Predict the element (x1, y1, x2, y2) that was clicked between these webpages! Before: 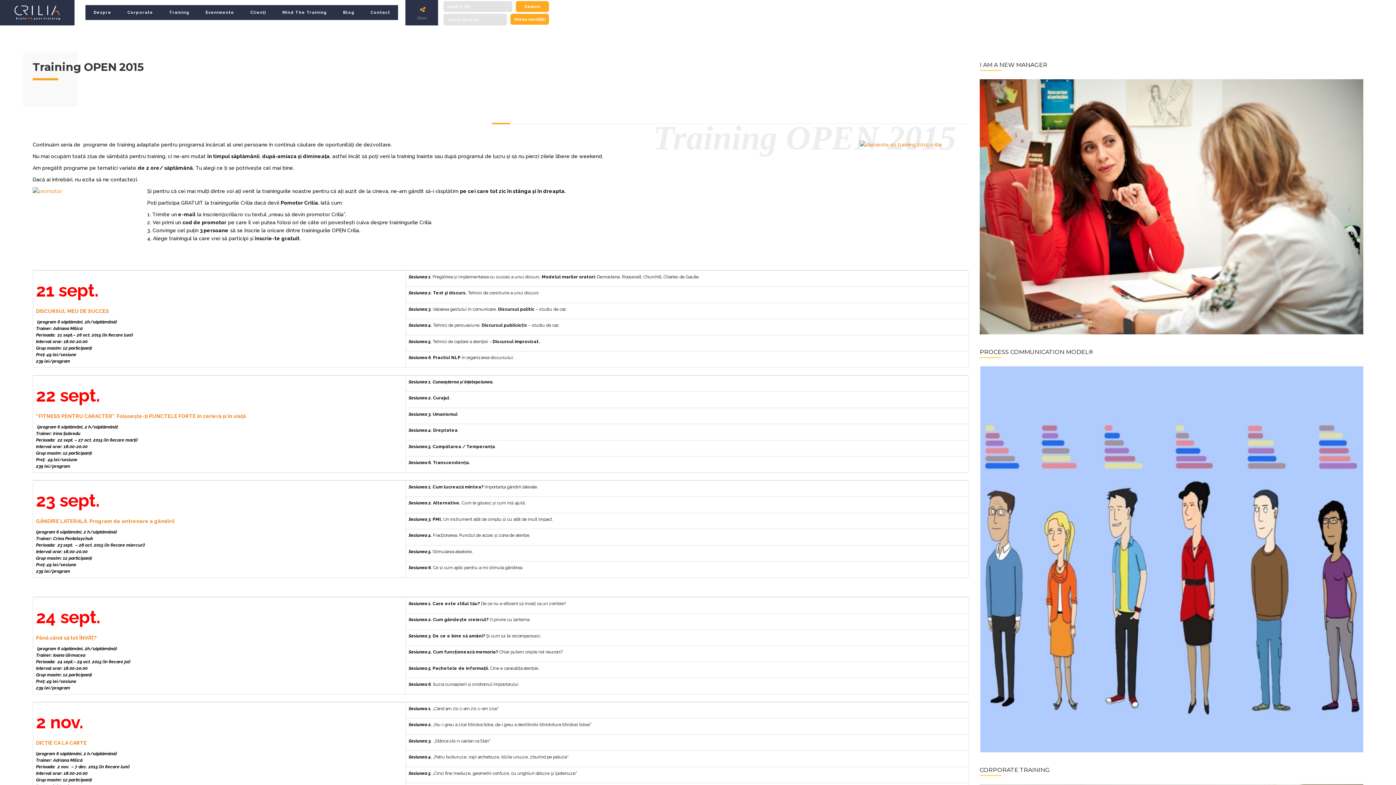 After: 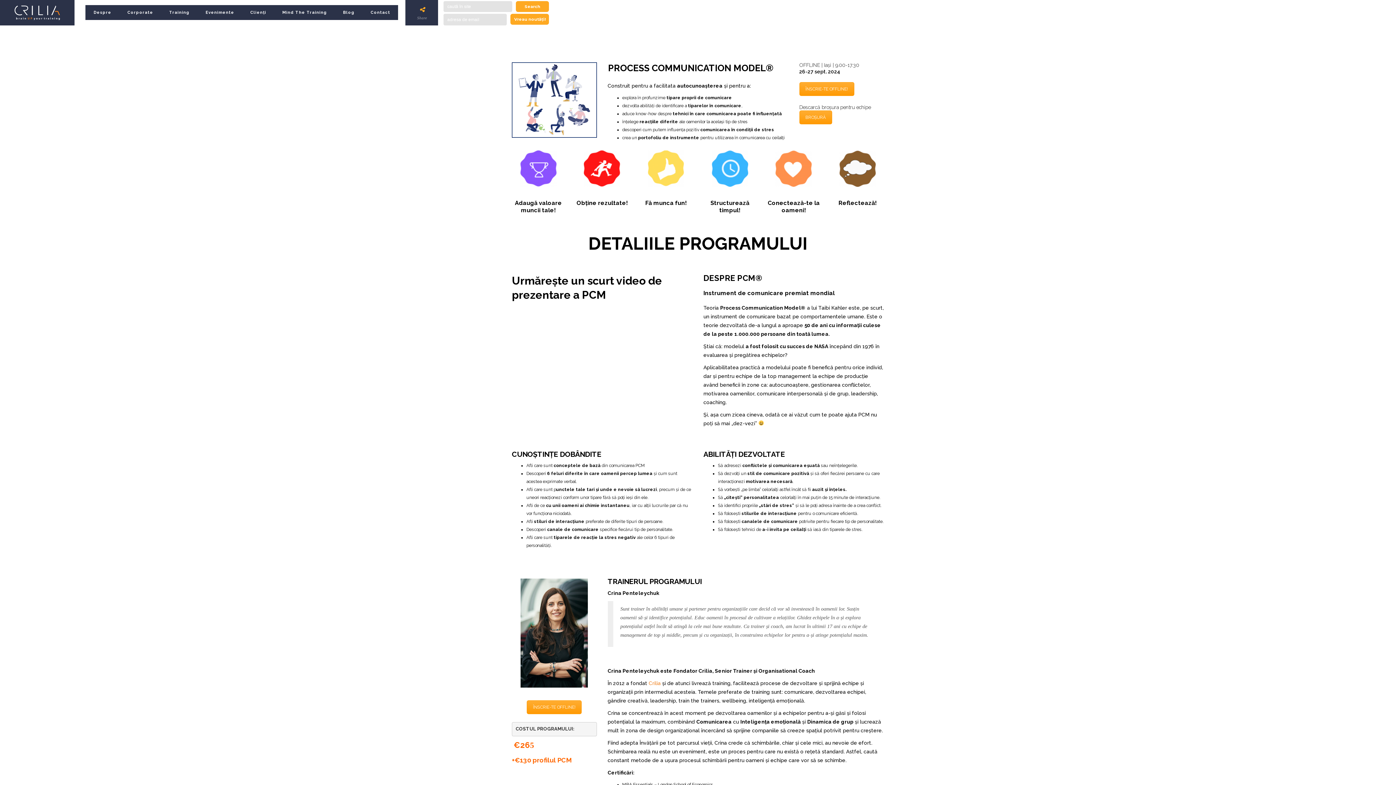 Action: bbox: (980, 556, 1363, 561)